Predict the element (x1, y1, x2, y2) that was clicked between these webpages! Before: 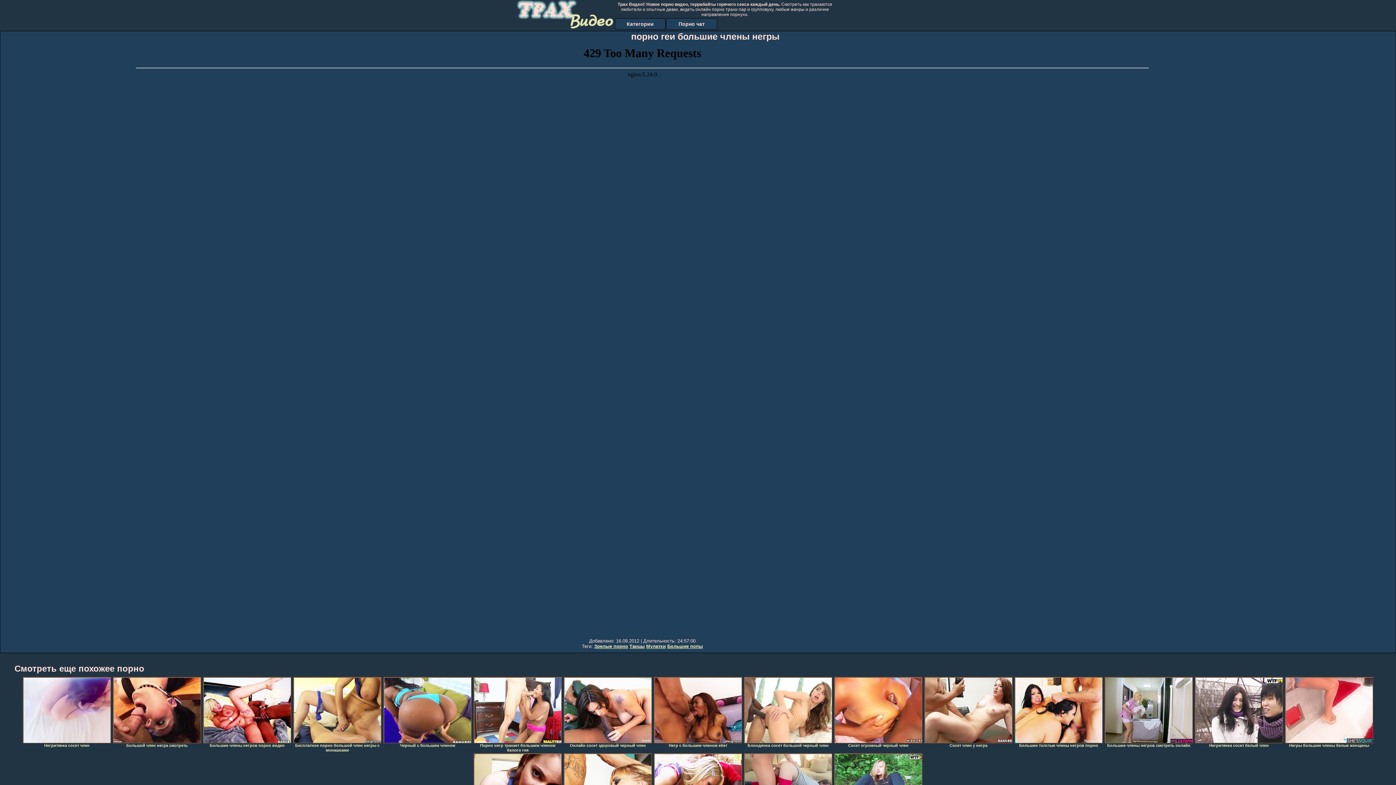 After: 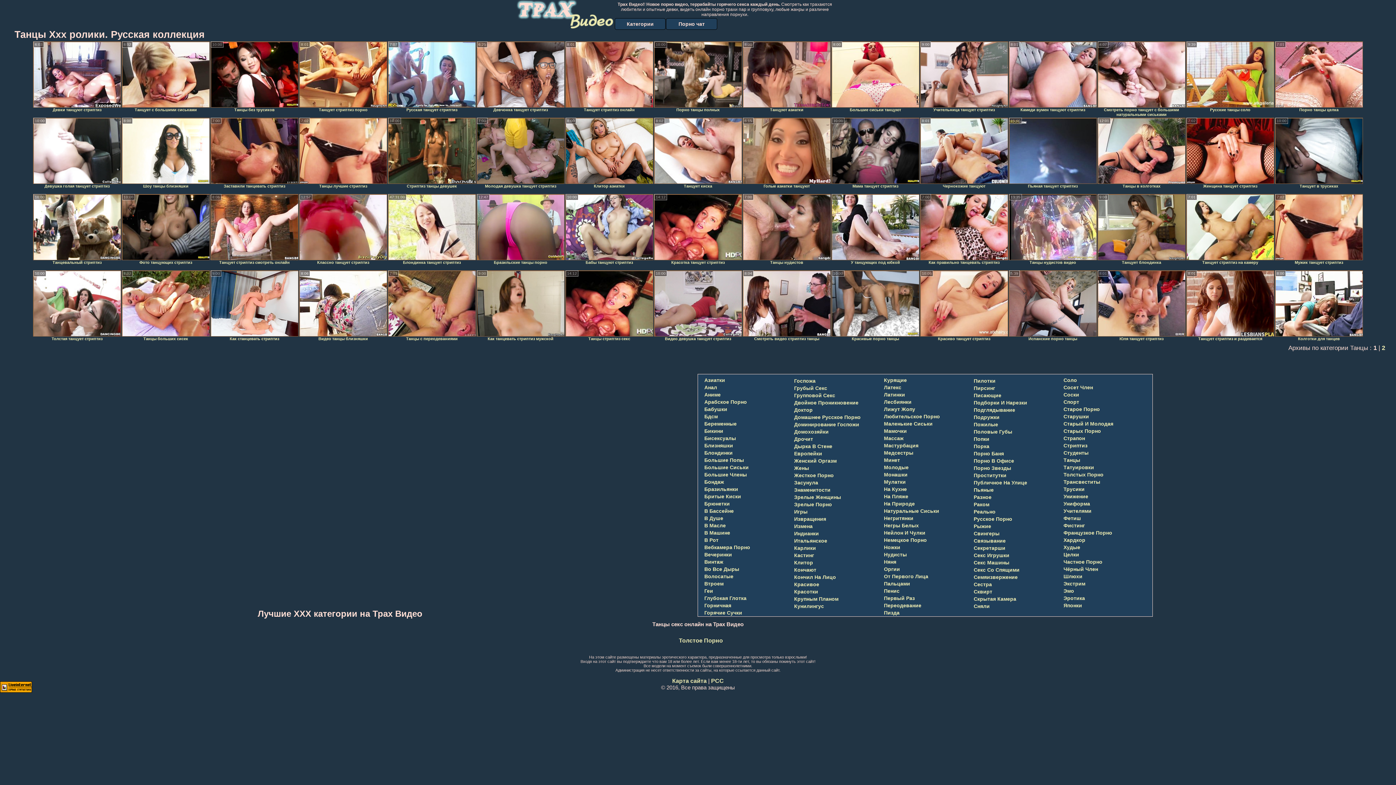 Action: bbox: (629, 644, 644, 649) label: Танцы